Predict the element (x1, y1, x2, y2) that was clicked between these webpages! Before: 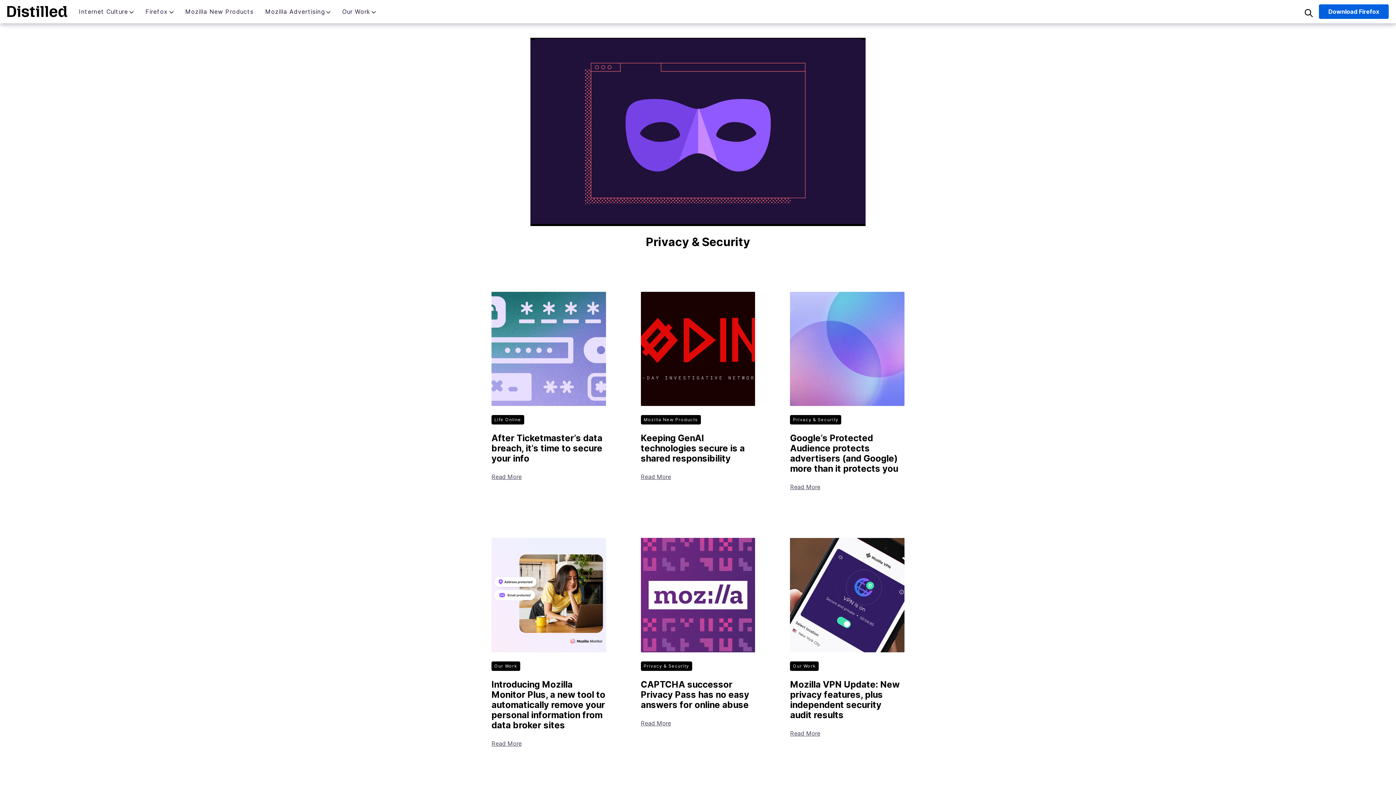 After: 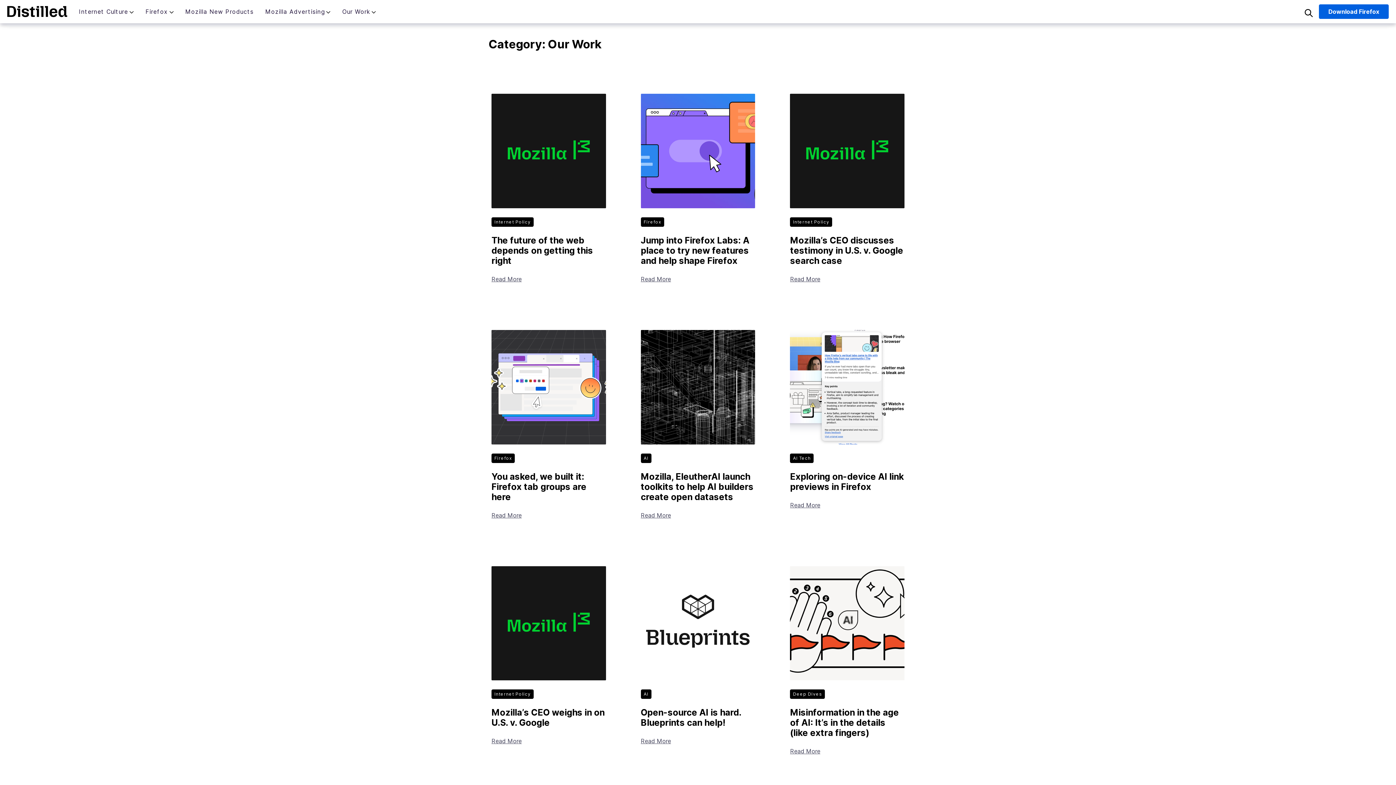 Action: bbox: (342, 8, 370, 17) label: Our Work